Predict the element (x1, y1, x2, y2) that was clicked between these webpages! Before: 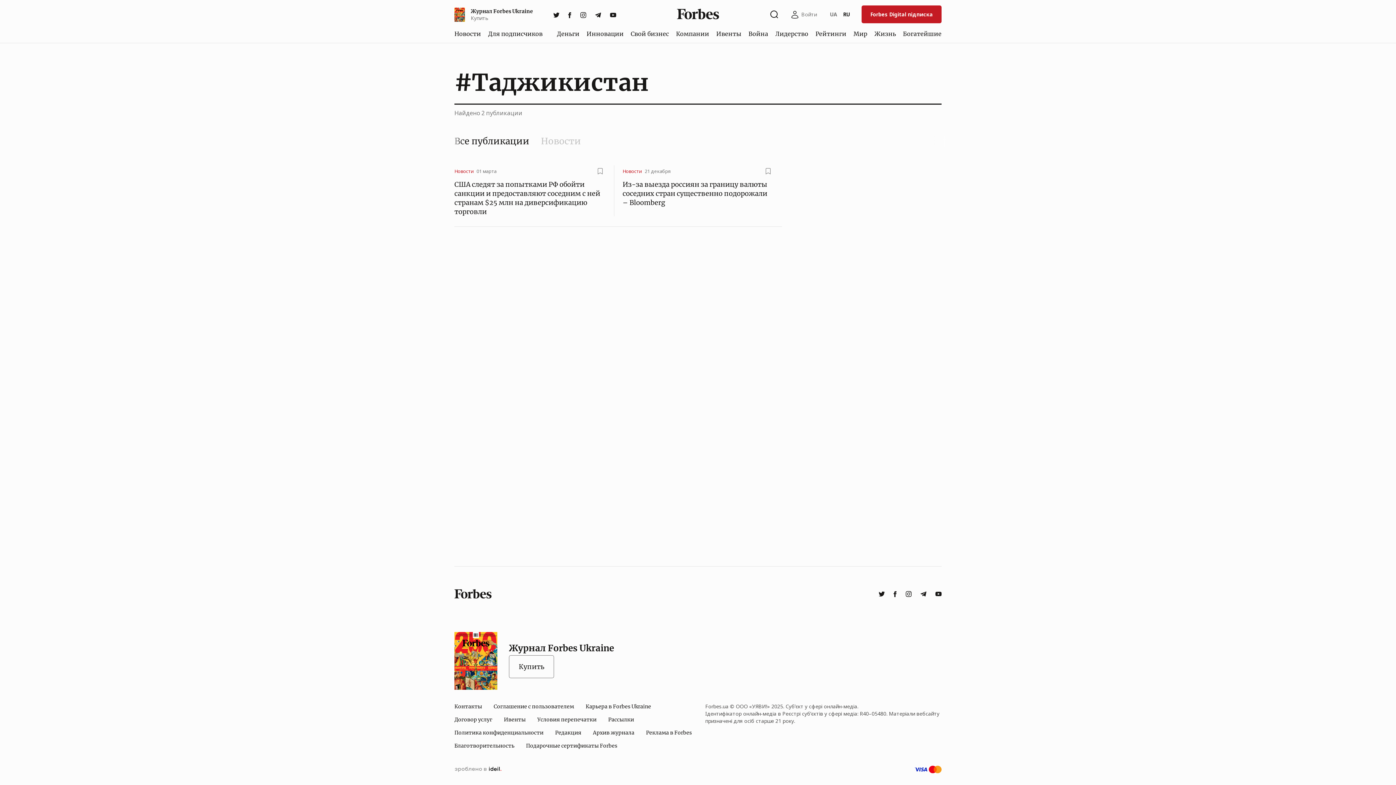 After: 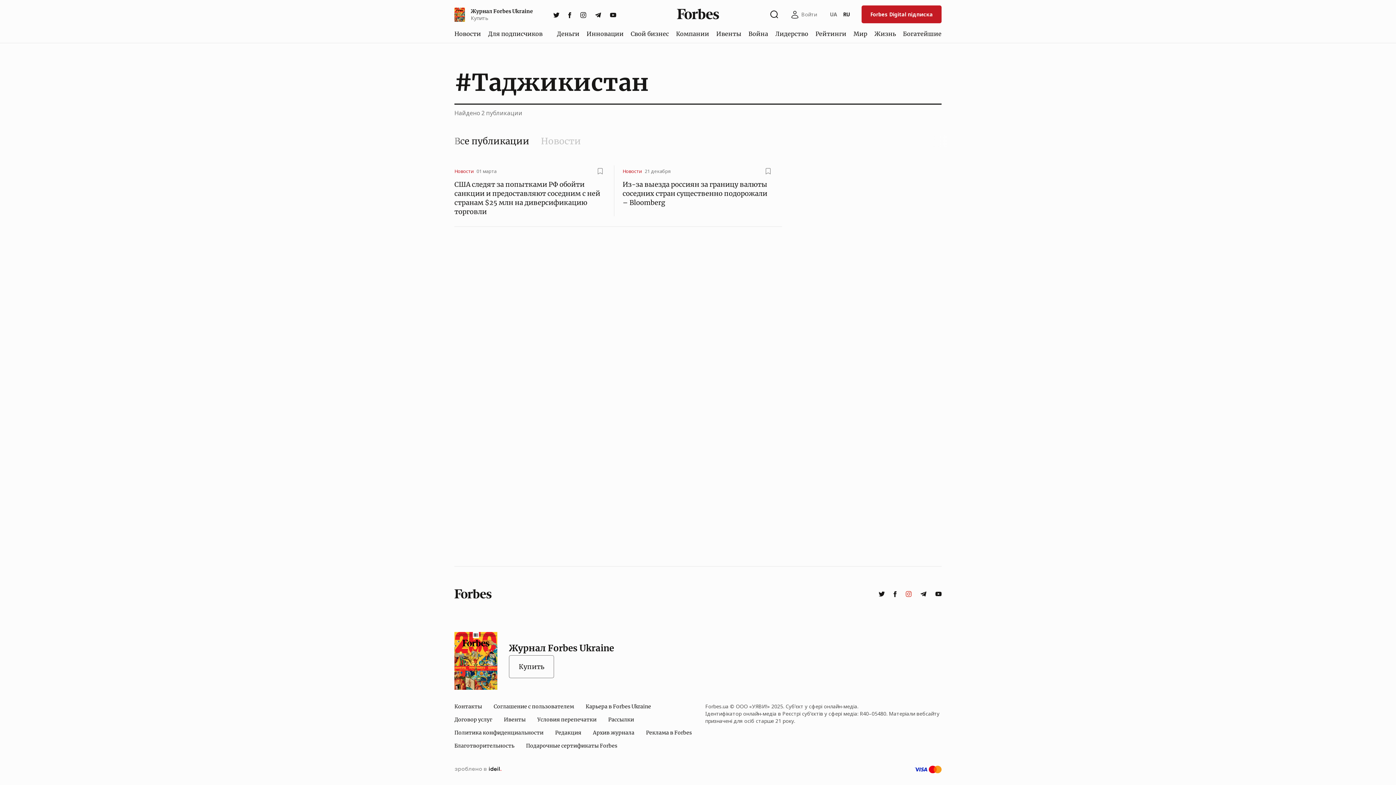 Action: label: instagram bbox: (901, 588, 916, 600)